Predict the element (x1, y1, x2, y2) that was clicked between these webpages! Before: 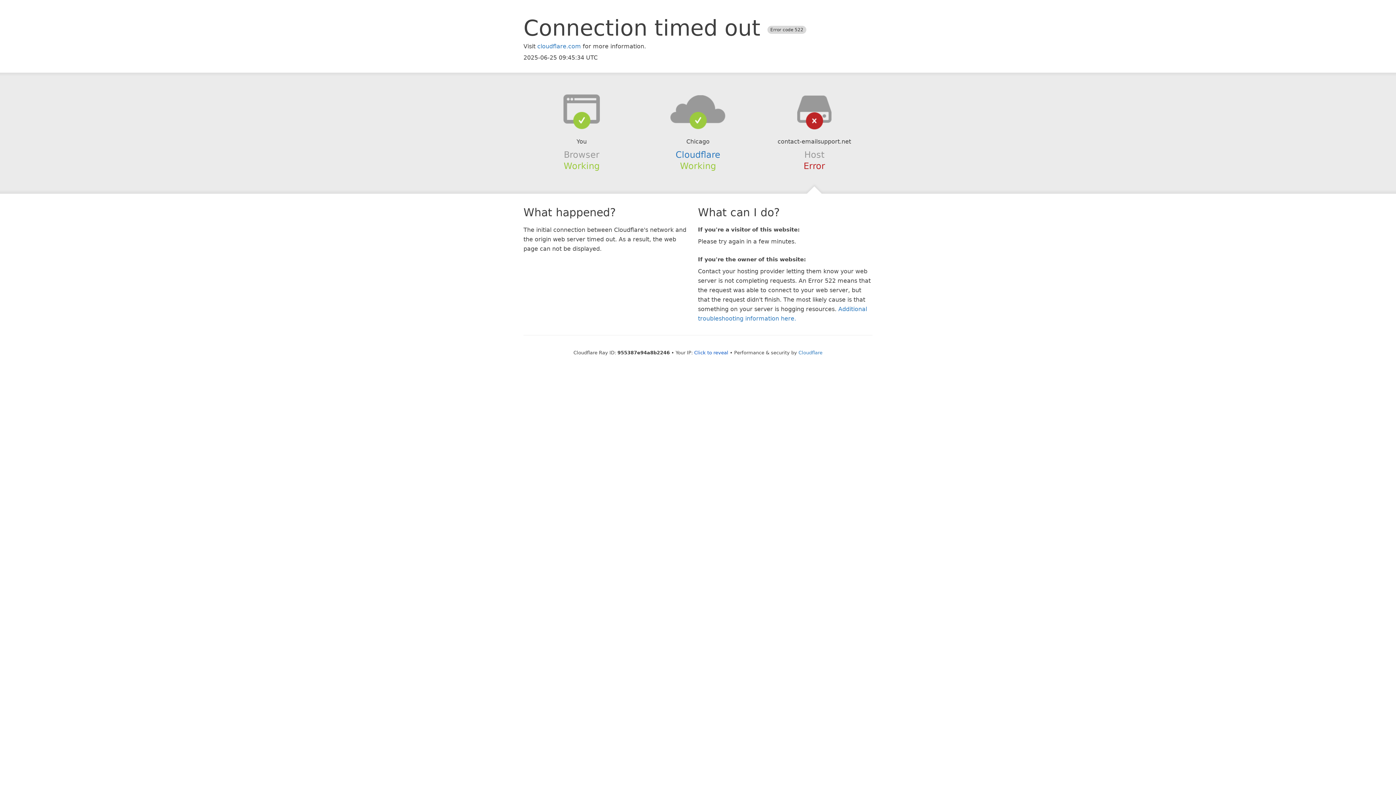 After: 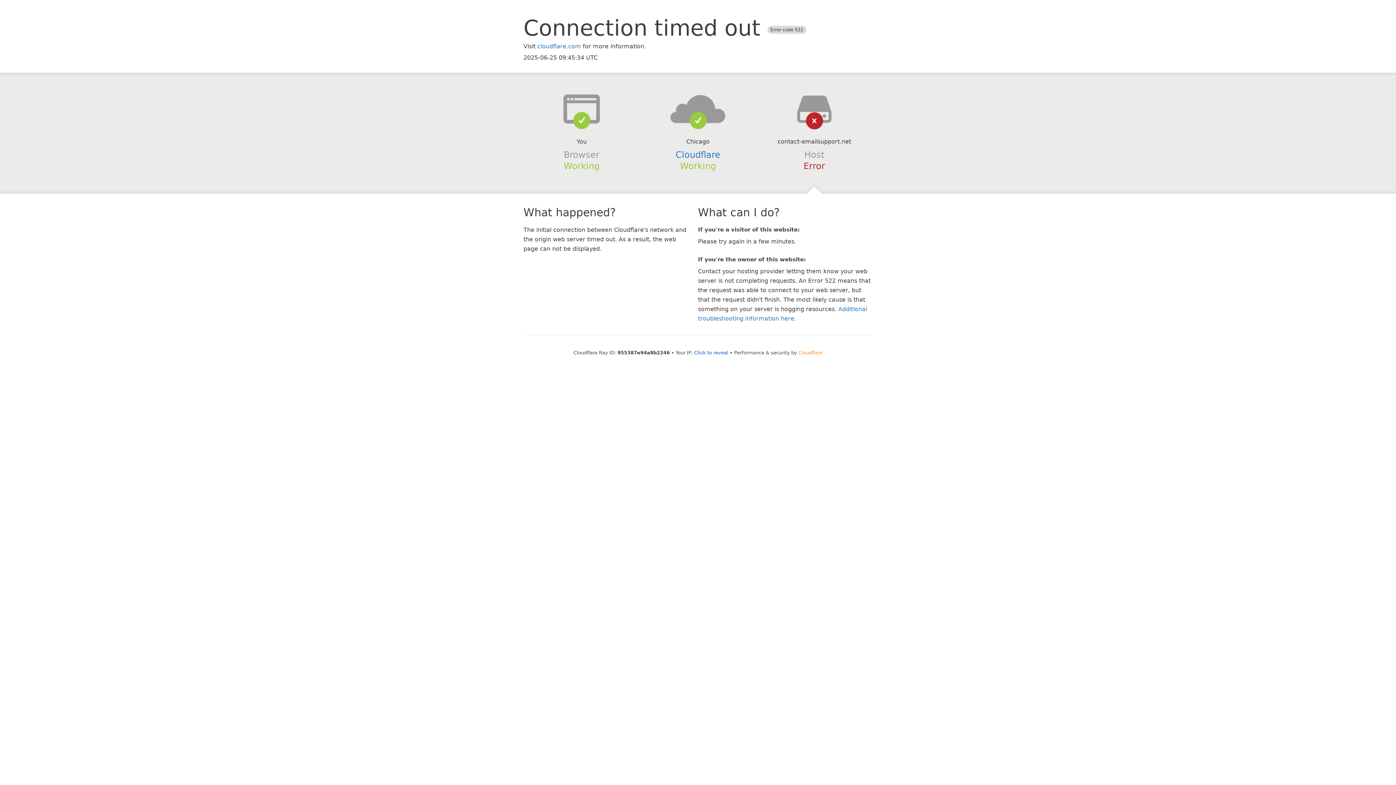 Action: label: Cloudflare bbox: (798, 350, 822, 355)